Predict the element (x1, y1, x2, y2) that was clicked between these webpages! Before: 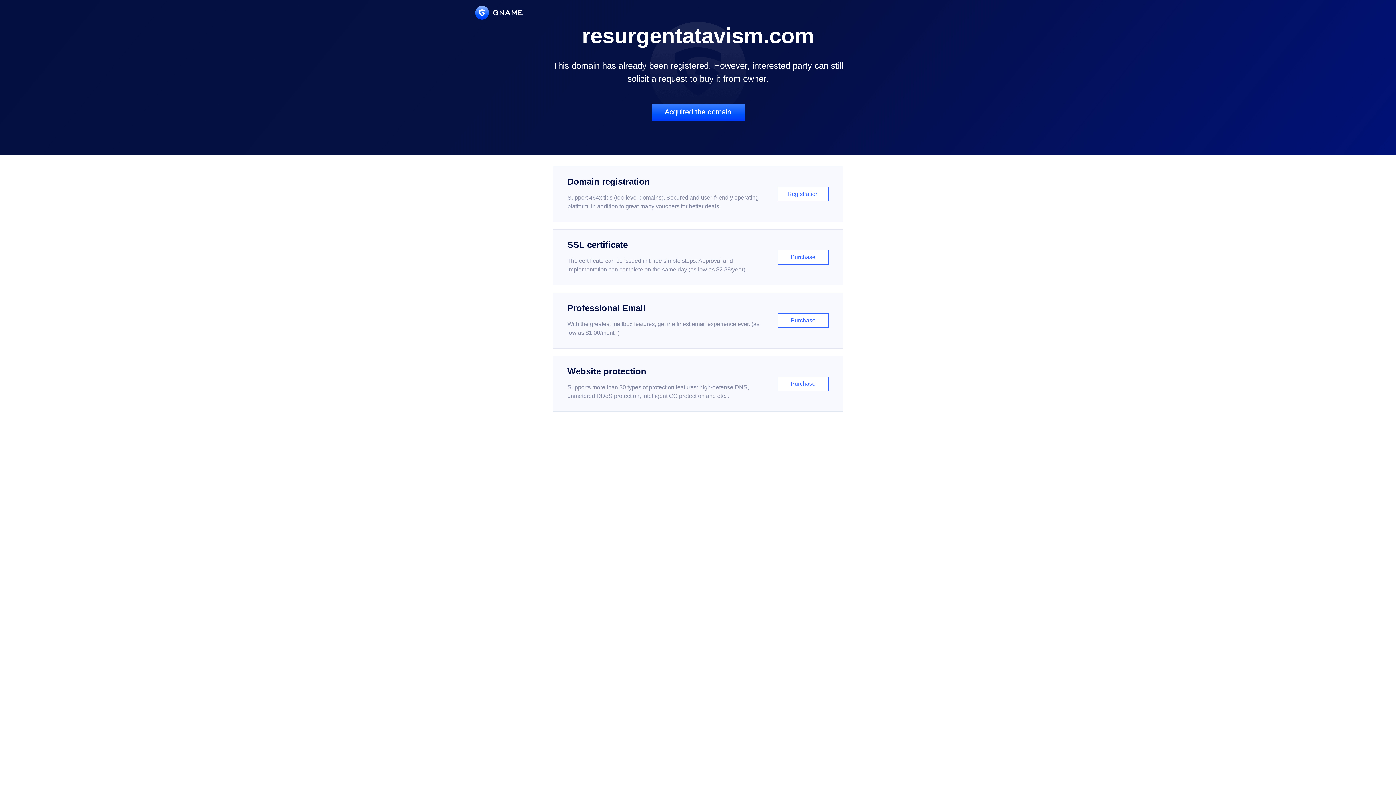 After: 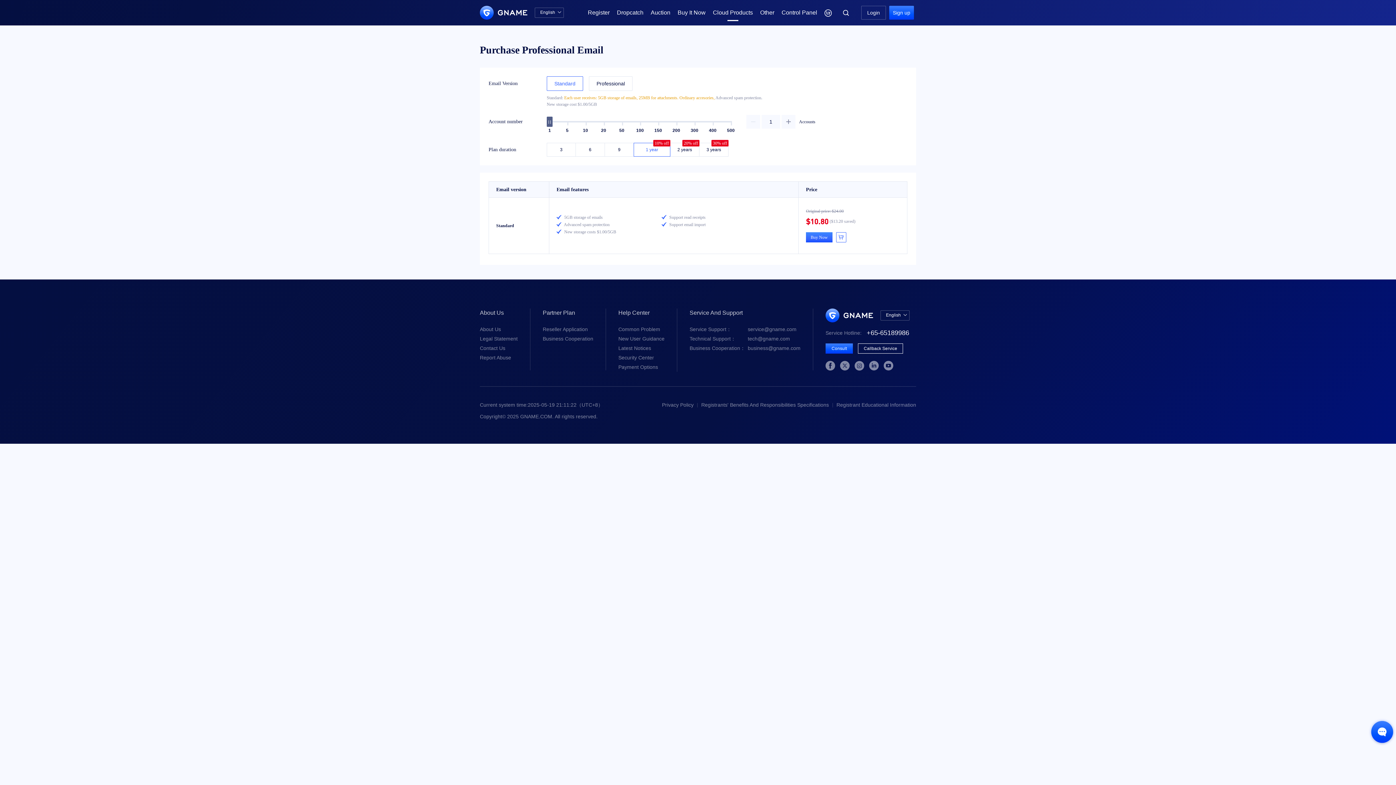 Action: bbox: (552, 292, 843, 348) label: Professional Email

With the greatest mailbox features, get the finest email experience ever. (as low as $1.00/month)

Purchase